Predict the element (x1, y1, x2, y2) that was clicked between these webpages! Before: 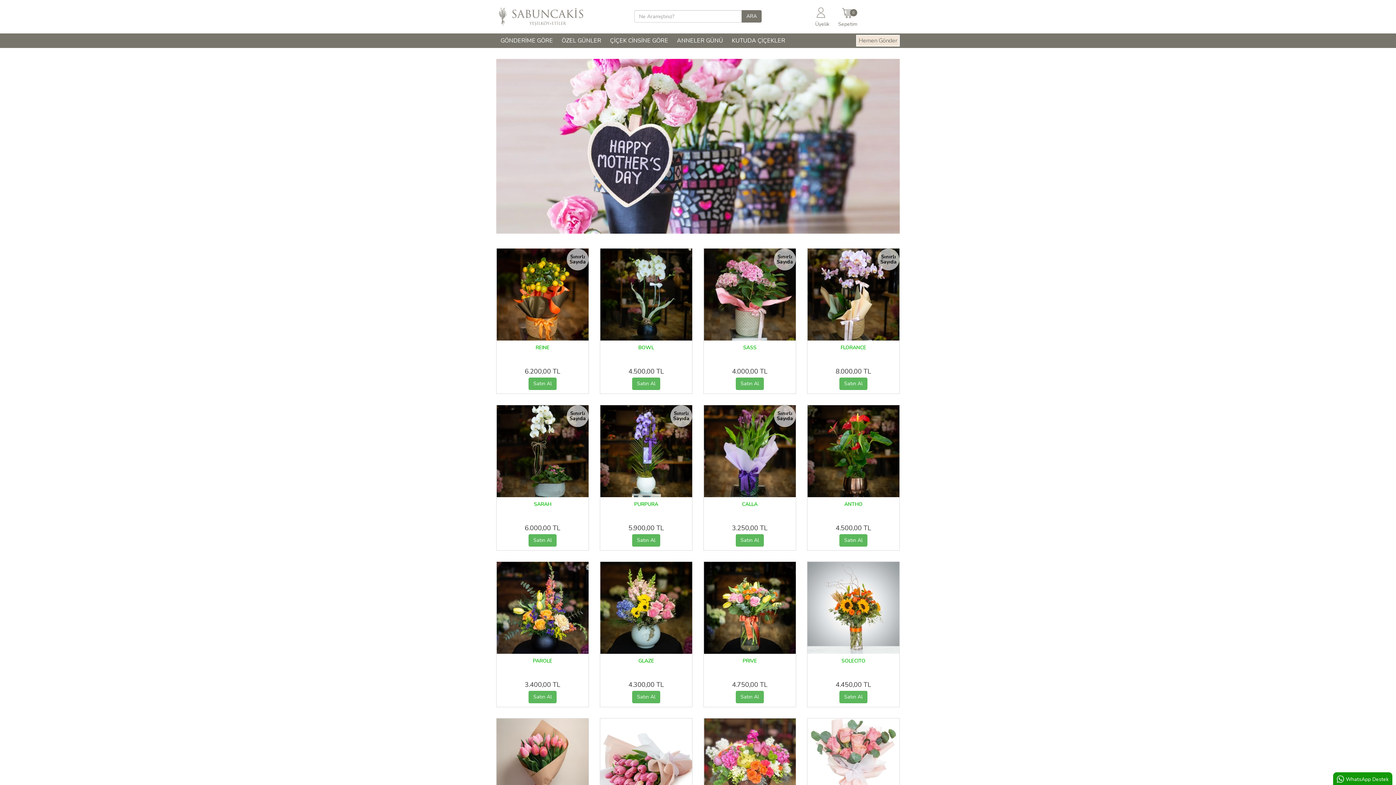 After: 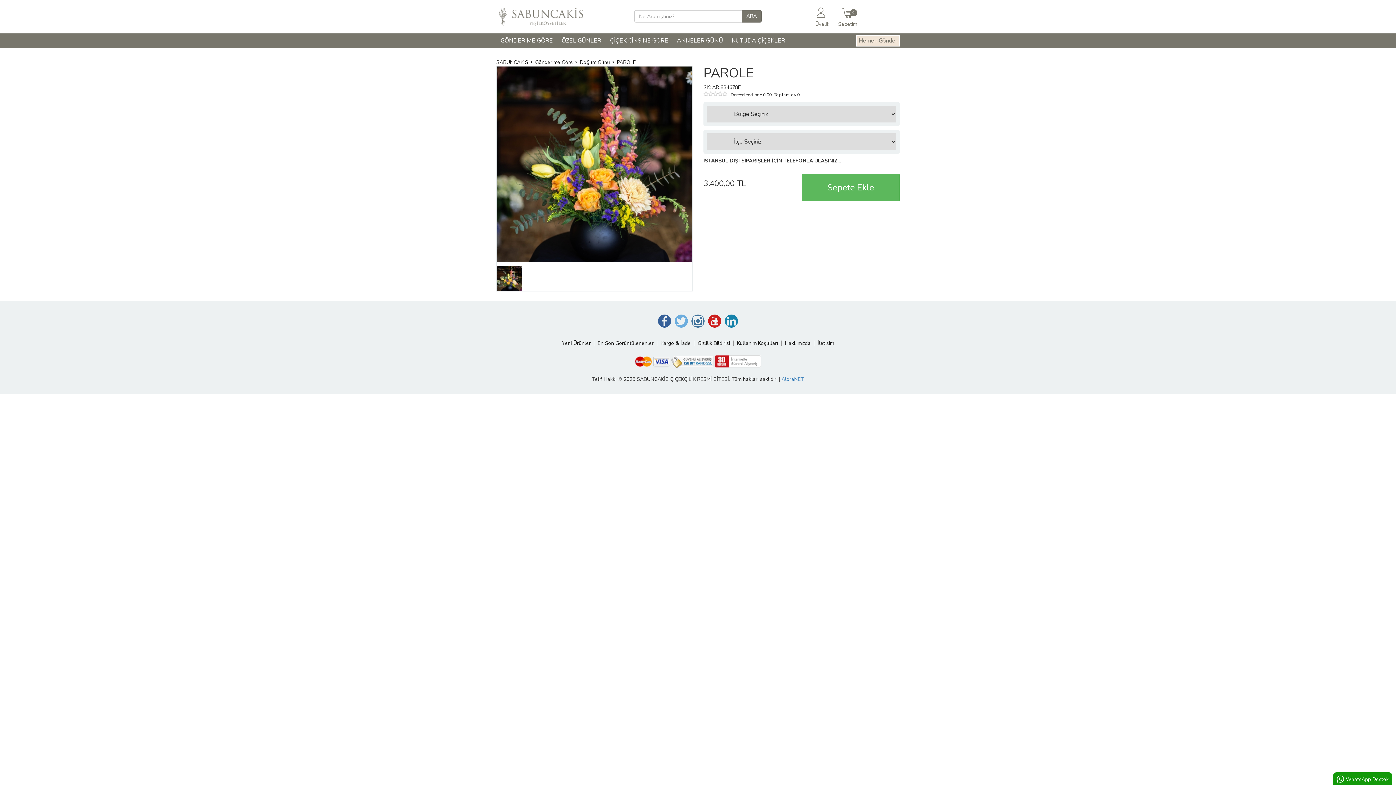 Action: bbox: (496, 604, 588, 611)